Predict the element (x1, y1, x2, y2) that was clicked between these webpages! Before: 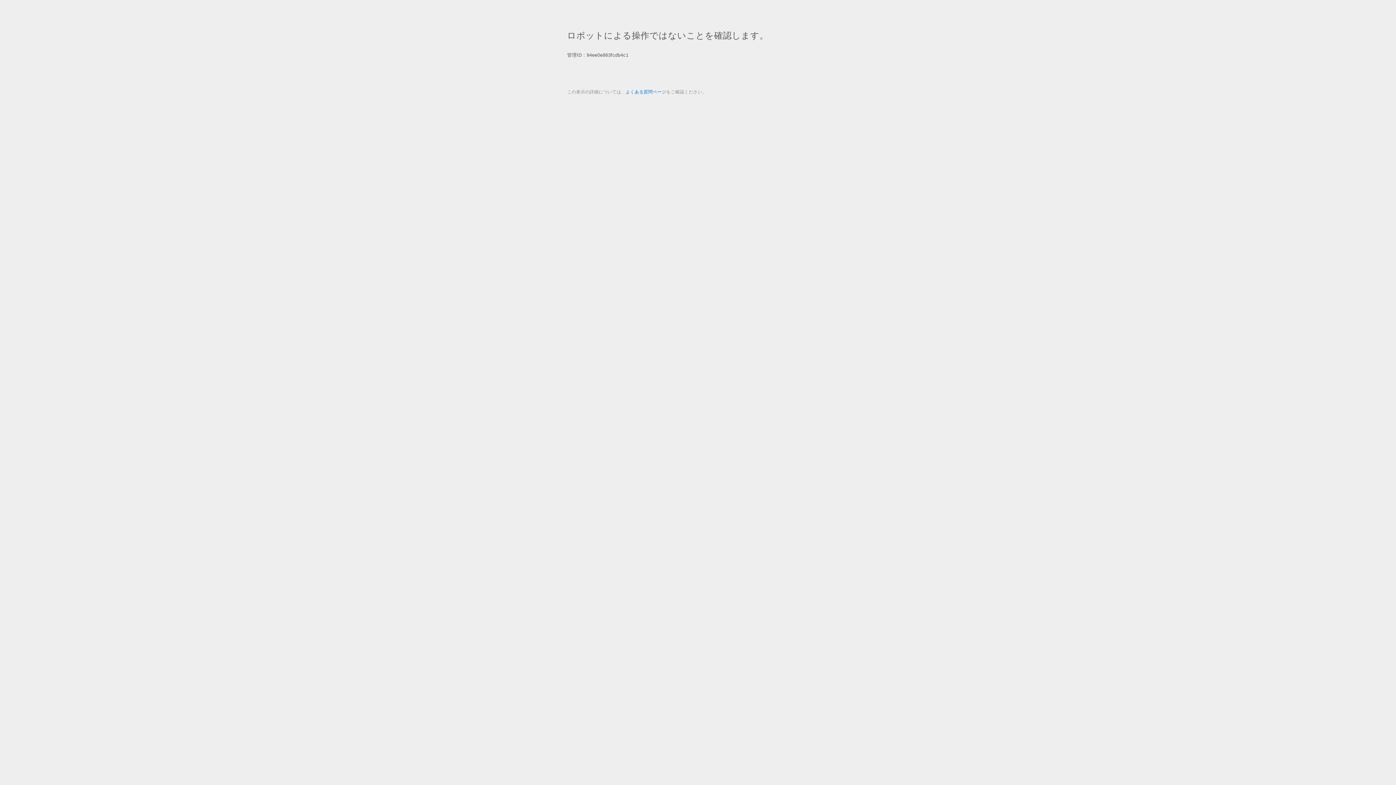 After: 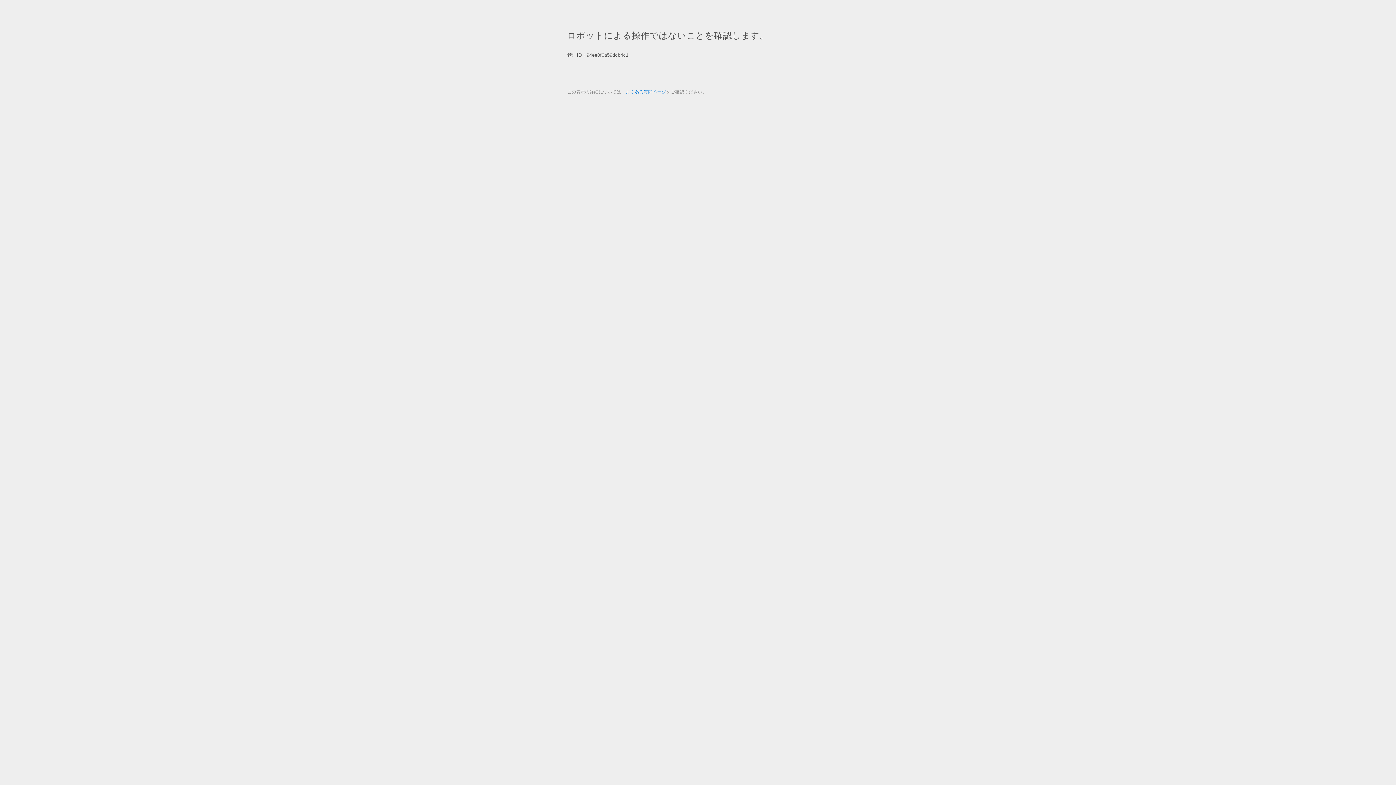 Action: label: よくある質問ページ bbox: (625, 89, 666, 94)